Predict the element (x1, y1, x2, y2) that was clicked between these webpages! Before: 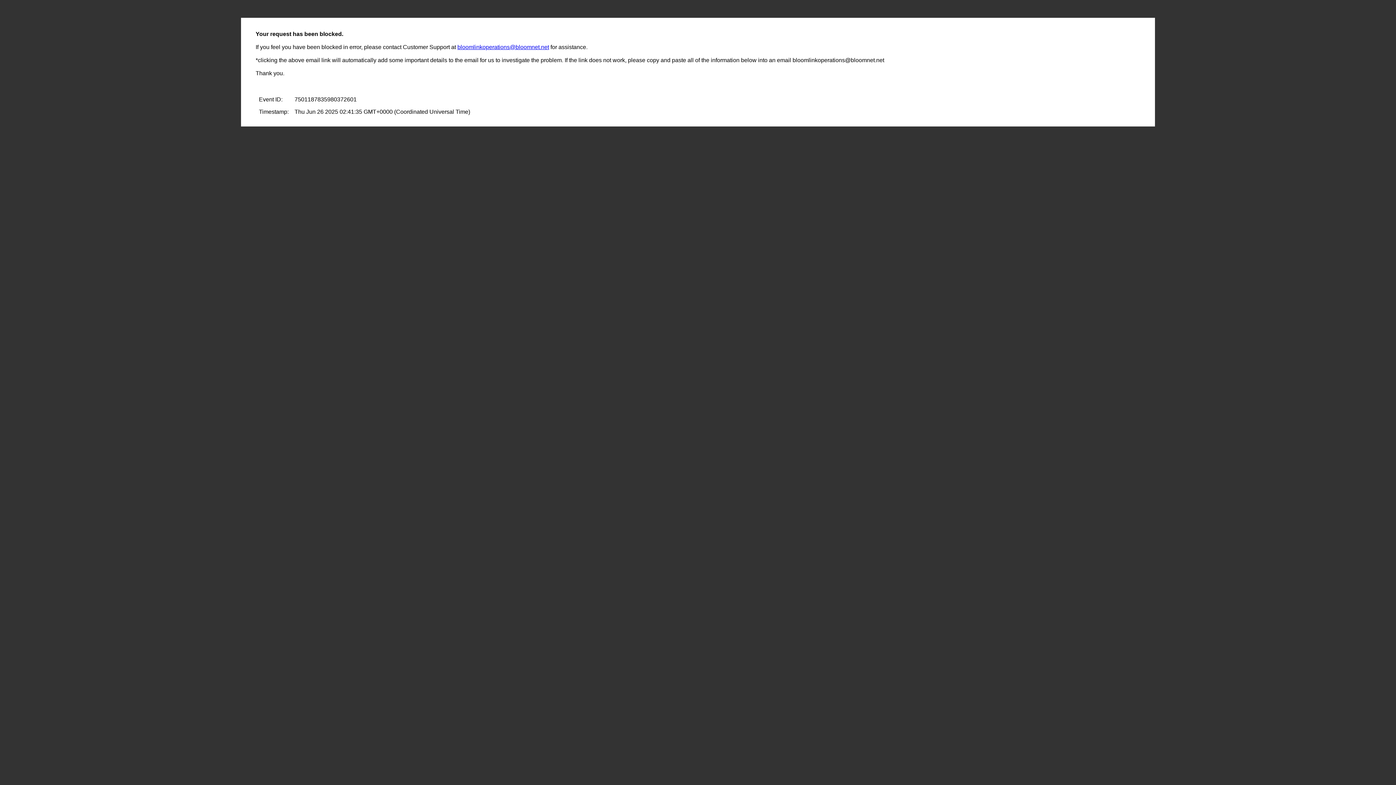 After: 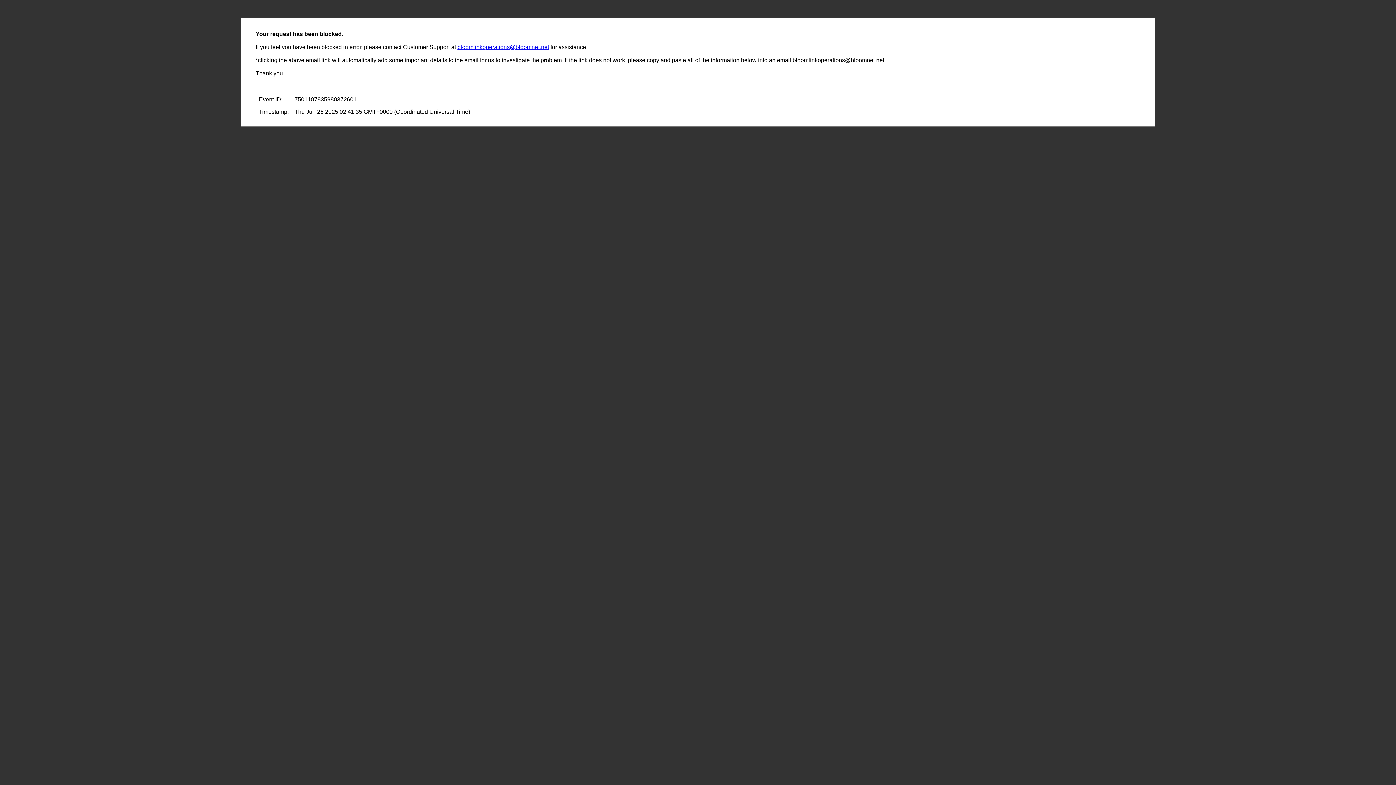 Action: label: bloomlinkoperations@bloomnet.net bbox: (457, 44, 549, 50)